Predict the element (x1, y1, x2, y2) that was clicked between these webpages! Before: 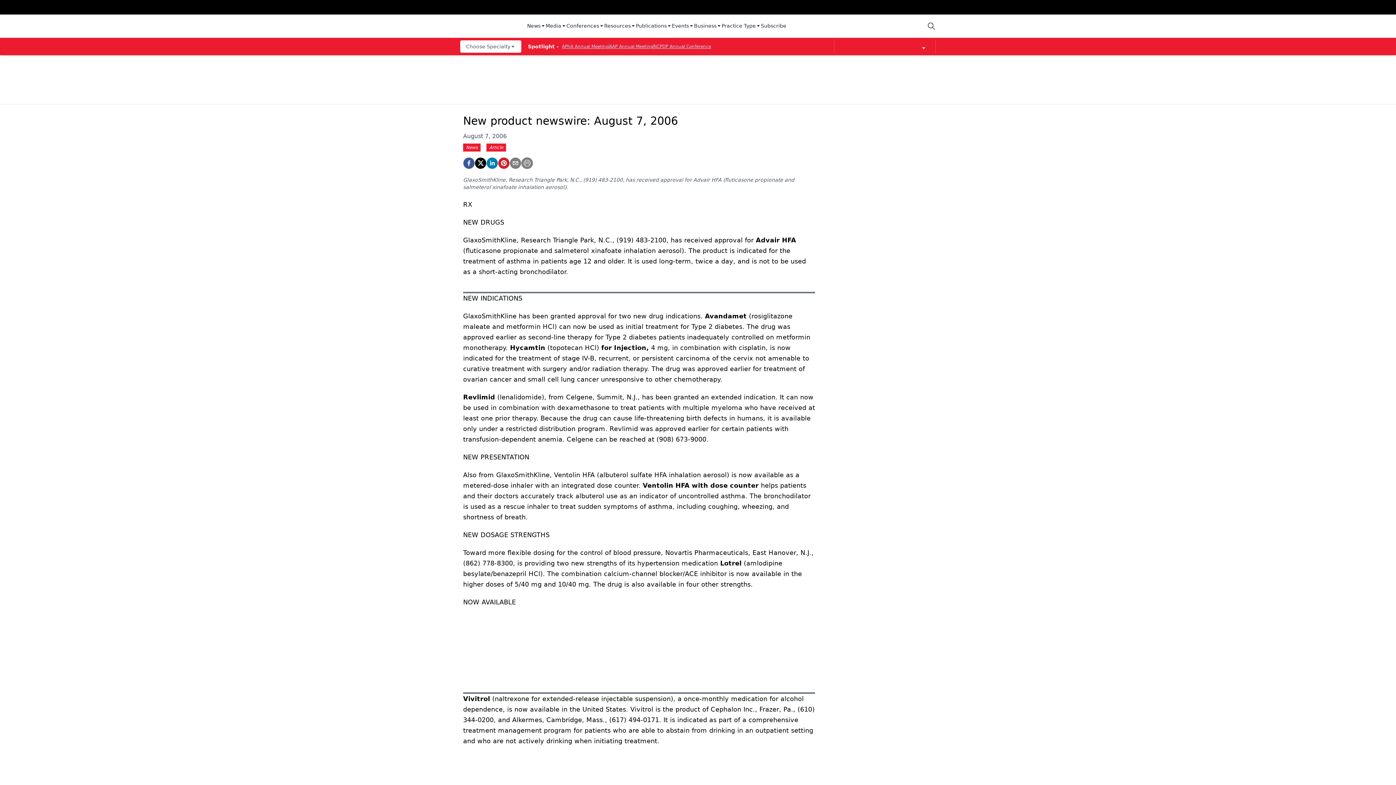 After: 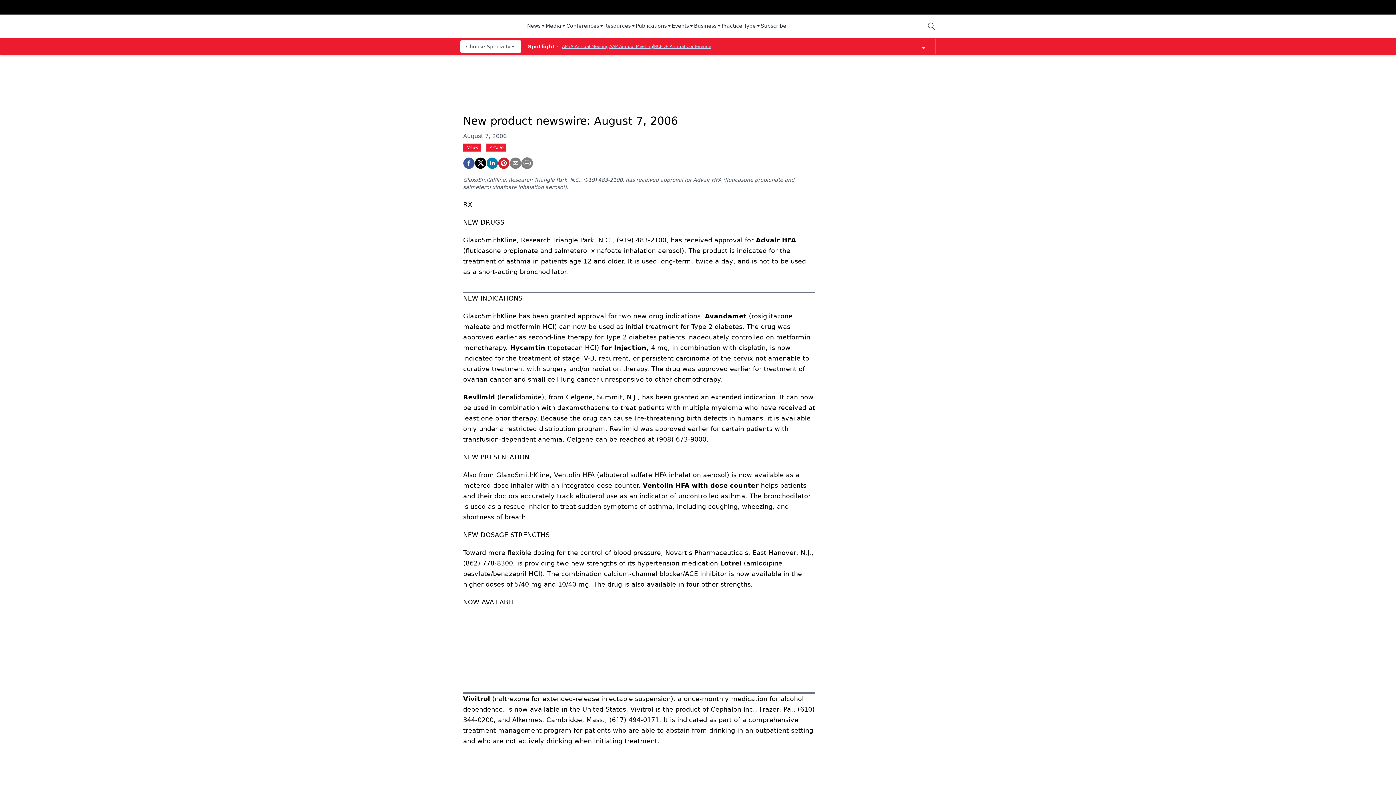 Action: bbox: (694, 22, 721, 30) label: Business